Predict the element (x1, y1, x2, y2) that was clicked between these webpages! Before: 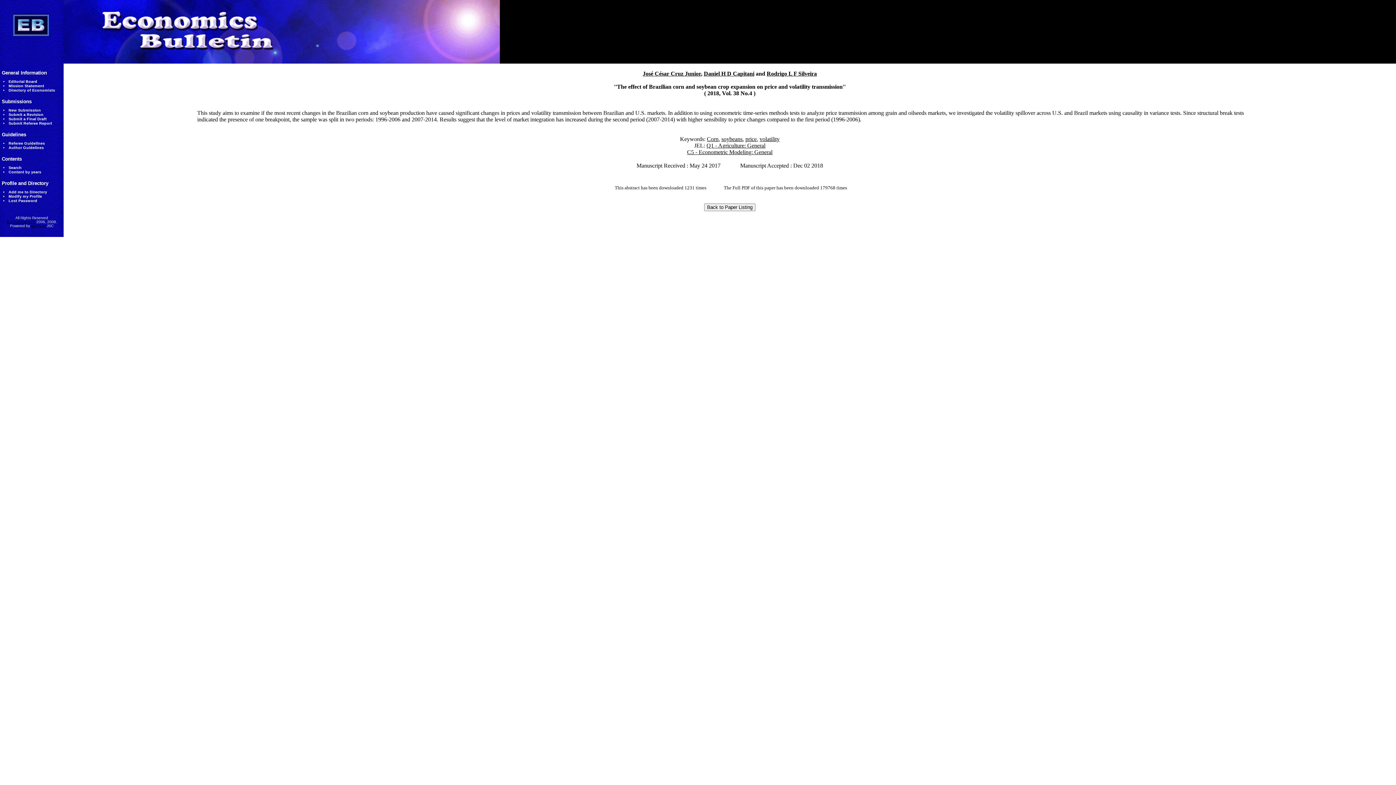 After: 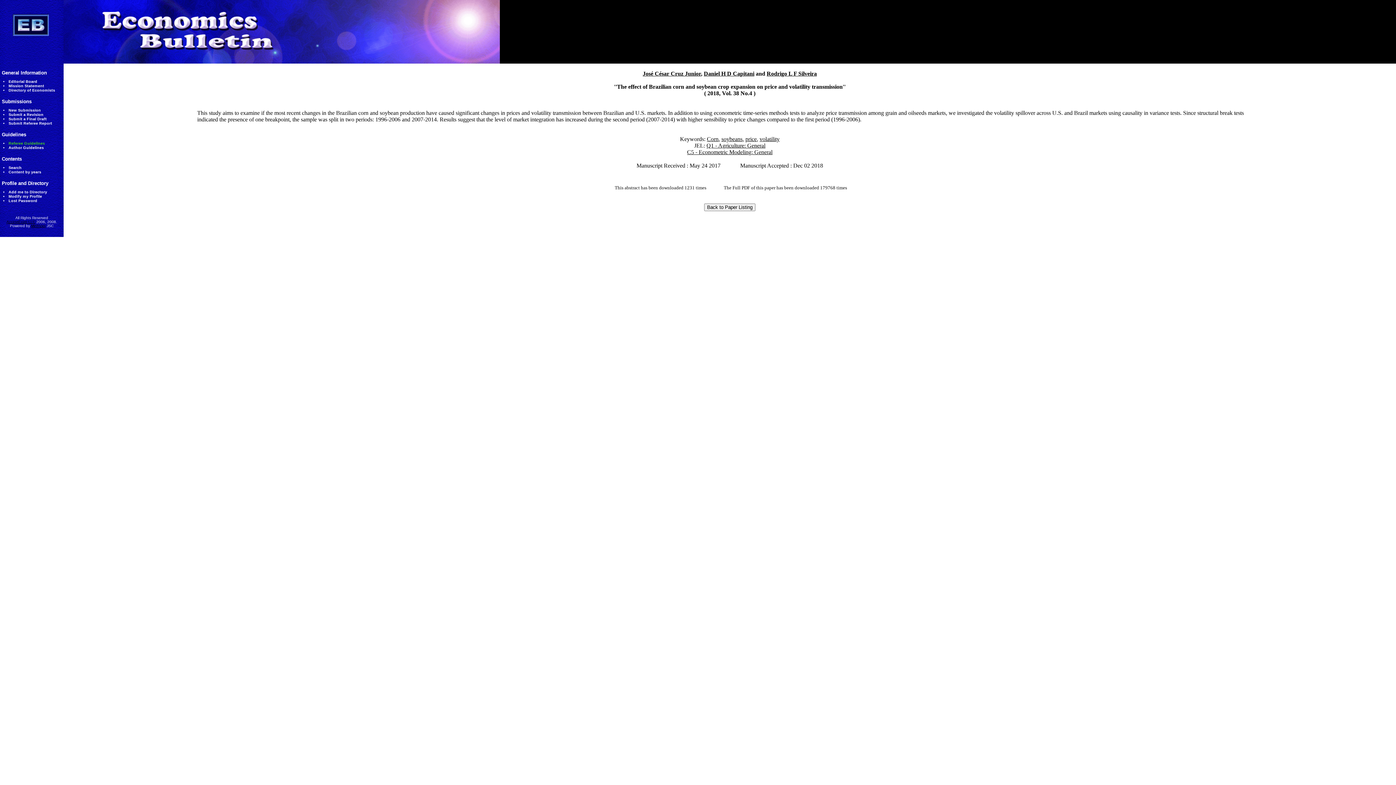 Action: bbox: (8, 141, 44, 145) label: Referee Guidelines